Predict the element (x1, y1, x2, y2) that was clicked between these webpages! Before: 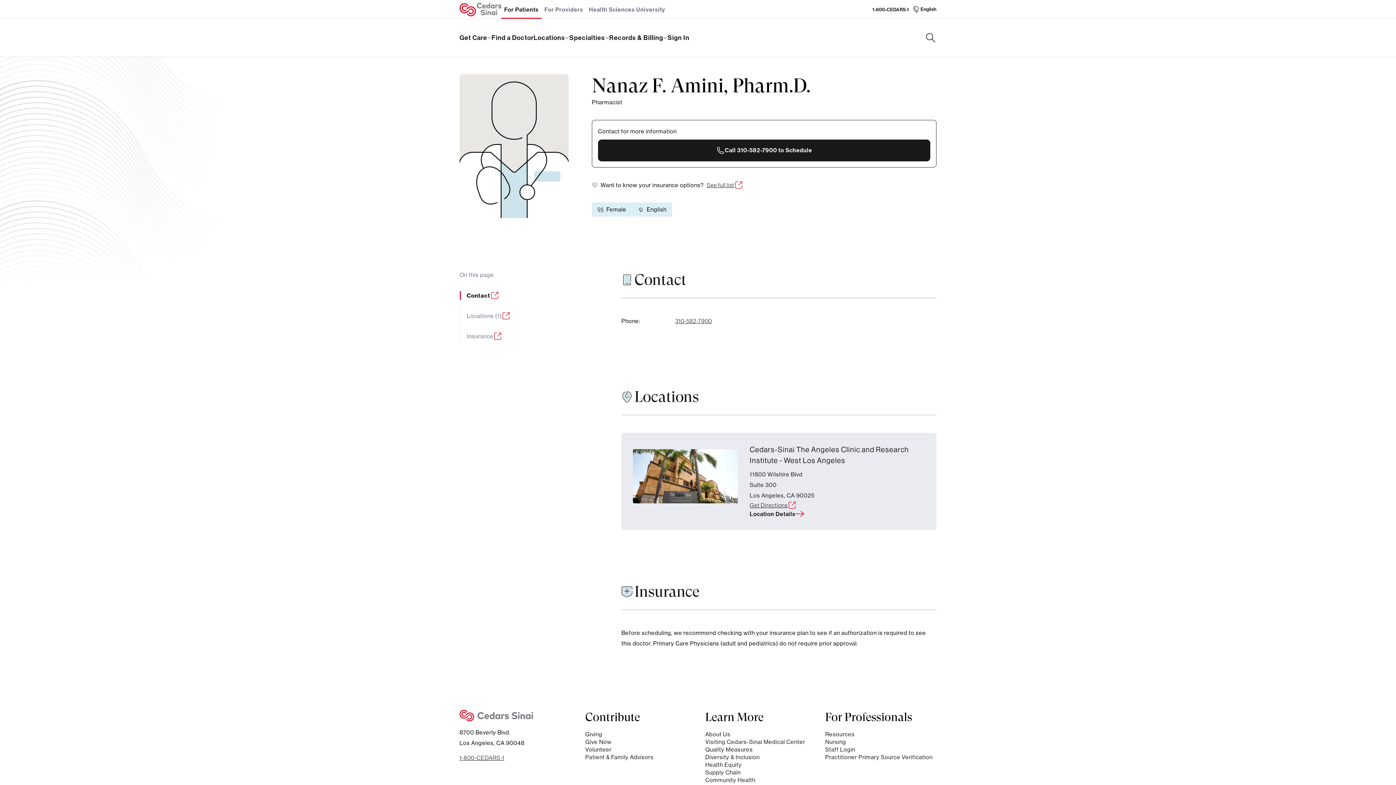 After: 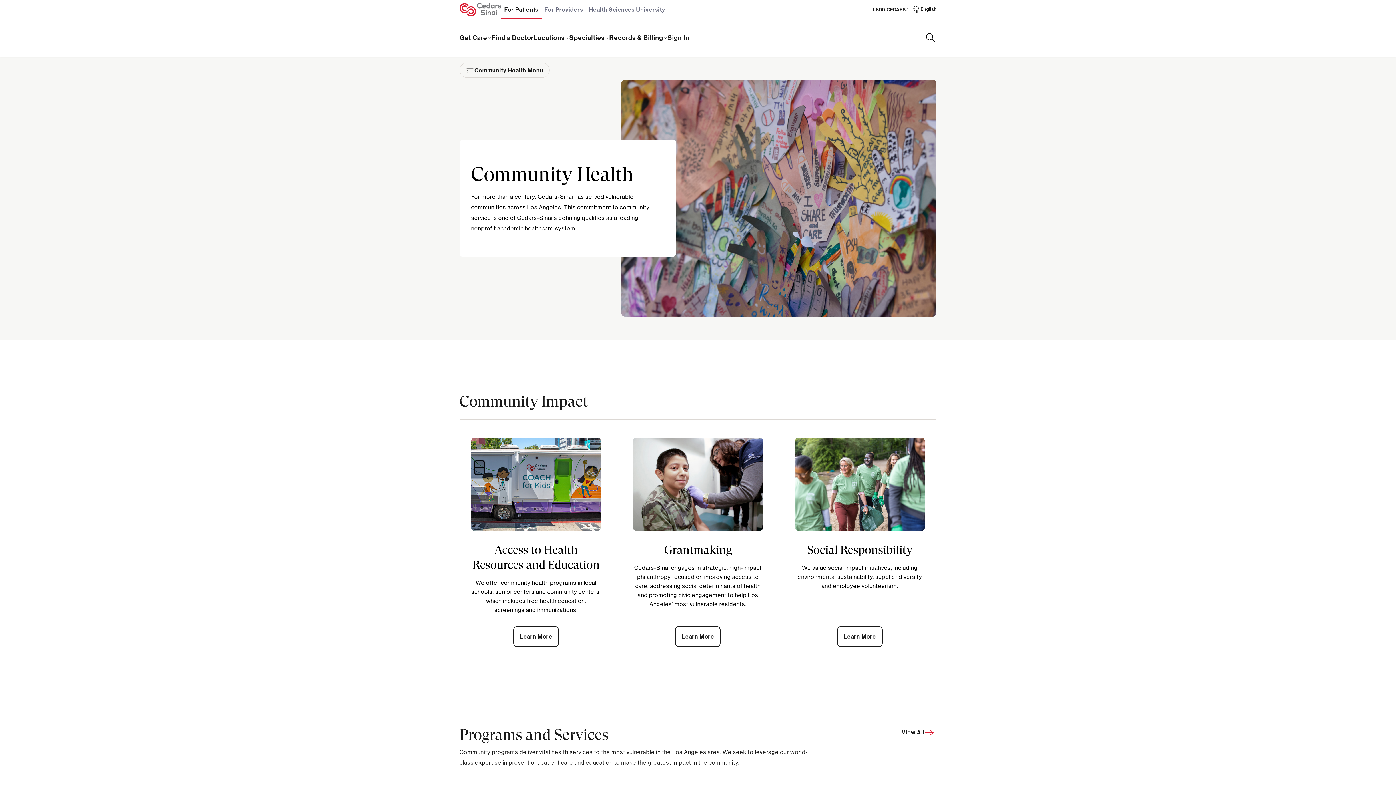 Action: label: Community Health bbox: (705, 776, 755, 784)